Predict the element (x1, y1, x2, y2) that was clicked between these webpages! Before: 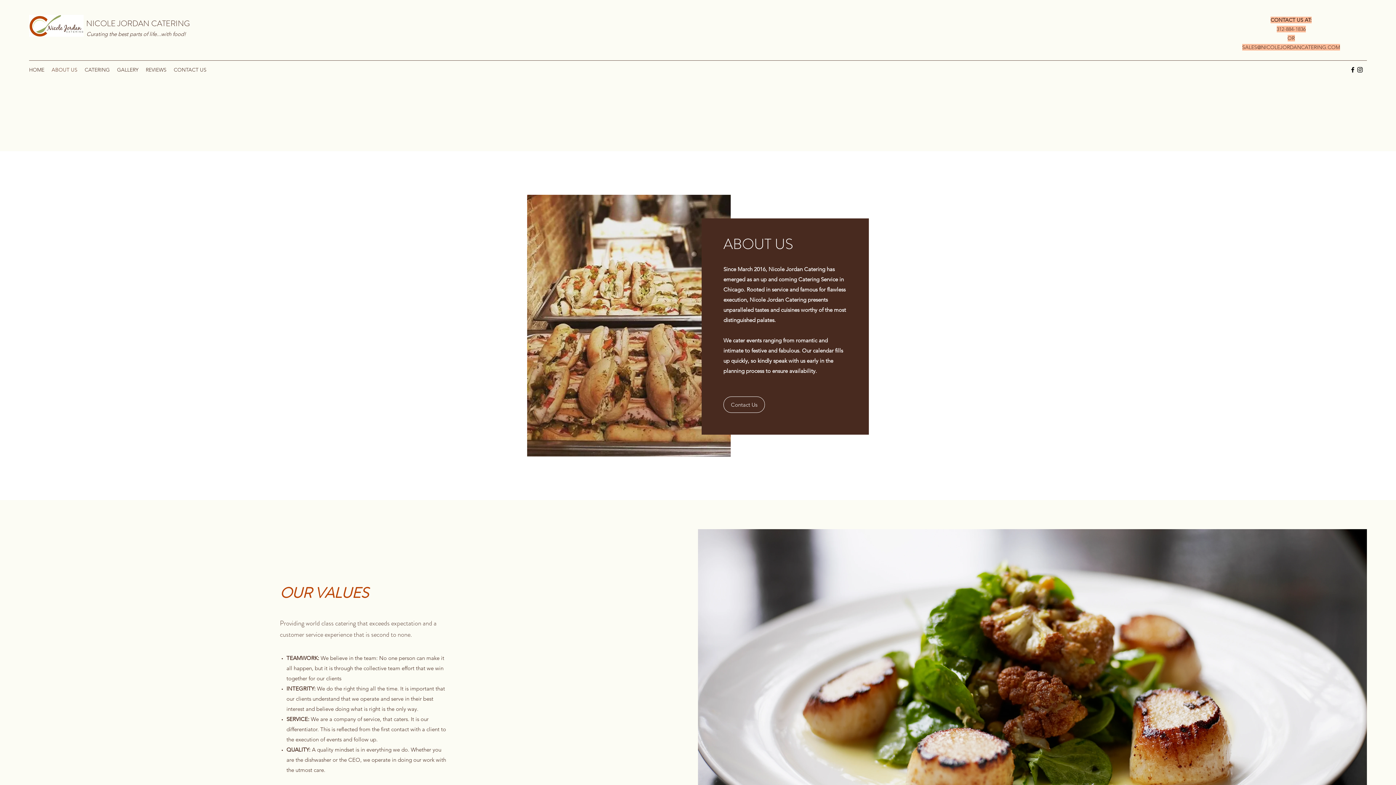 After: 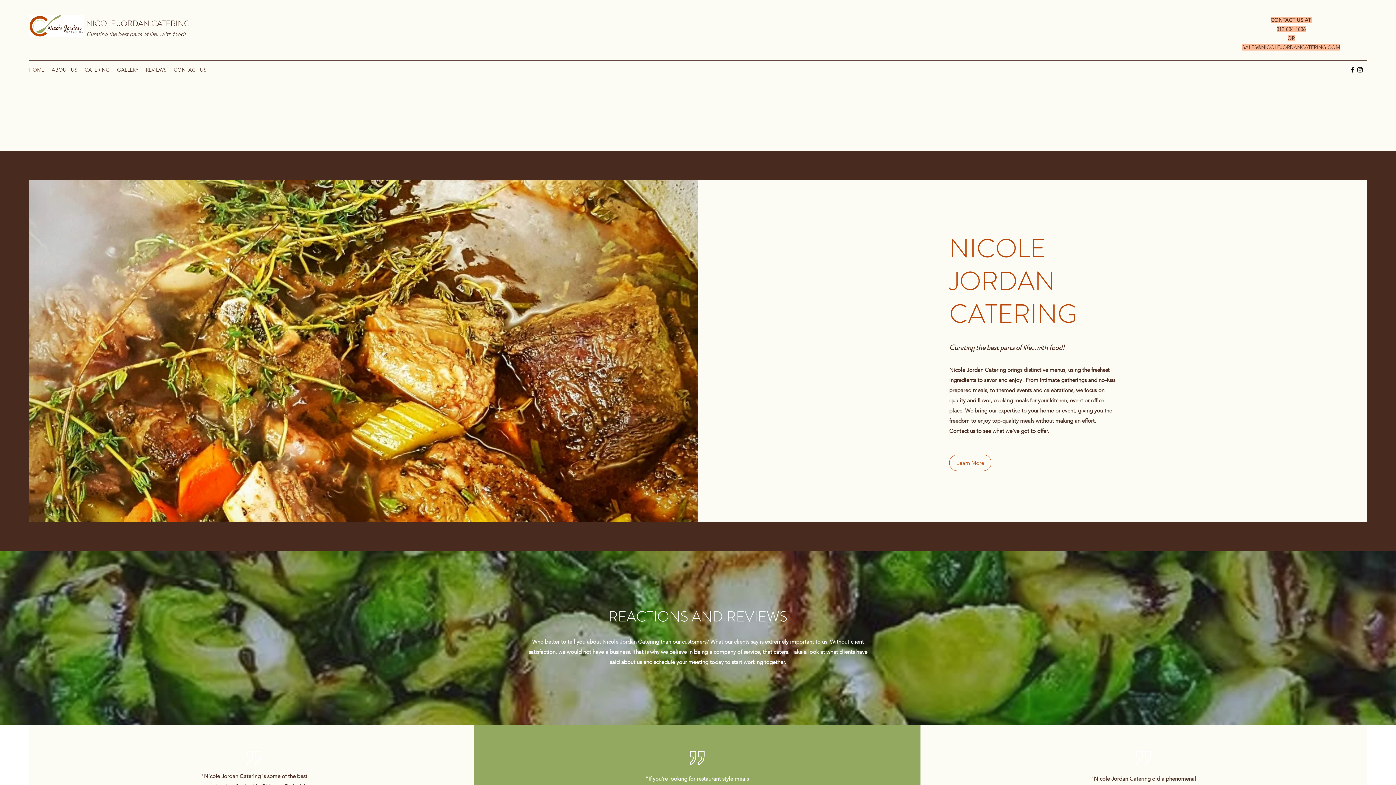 Action: label: HOME bbox: (25, 64, 48, 75)